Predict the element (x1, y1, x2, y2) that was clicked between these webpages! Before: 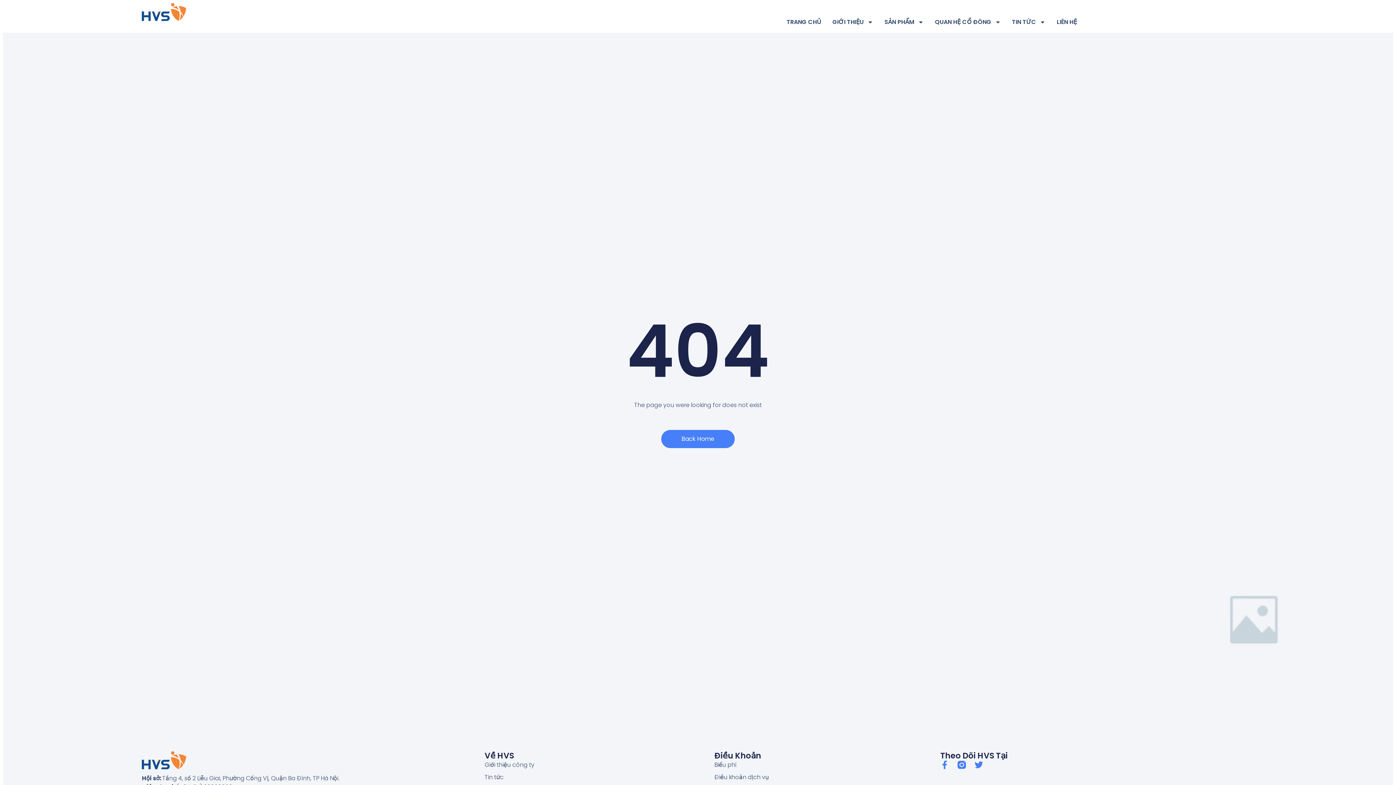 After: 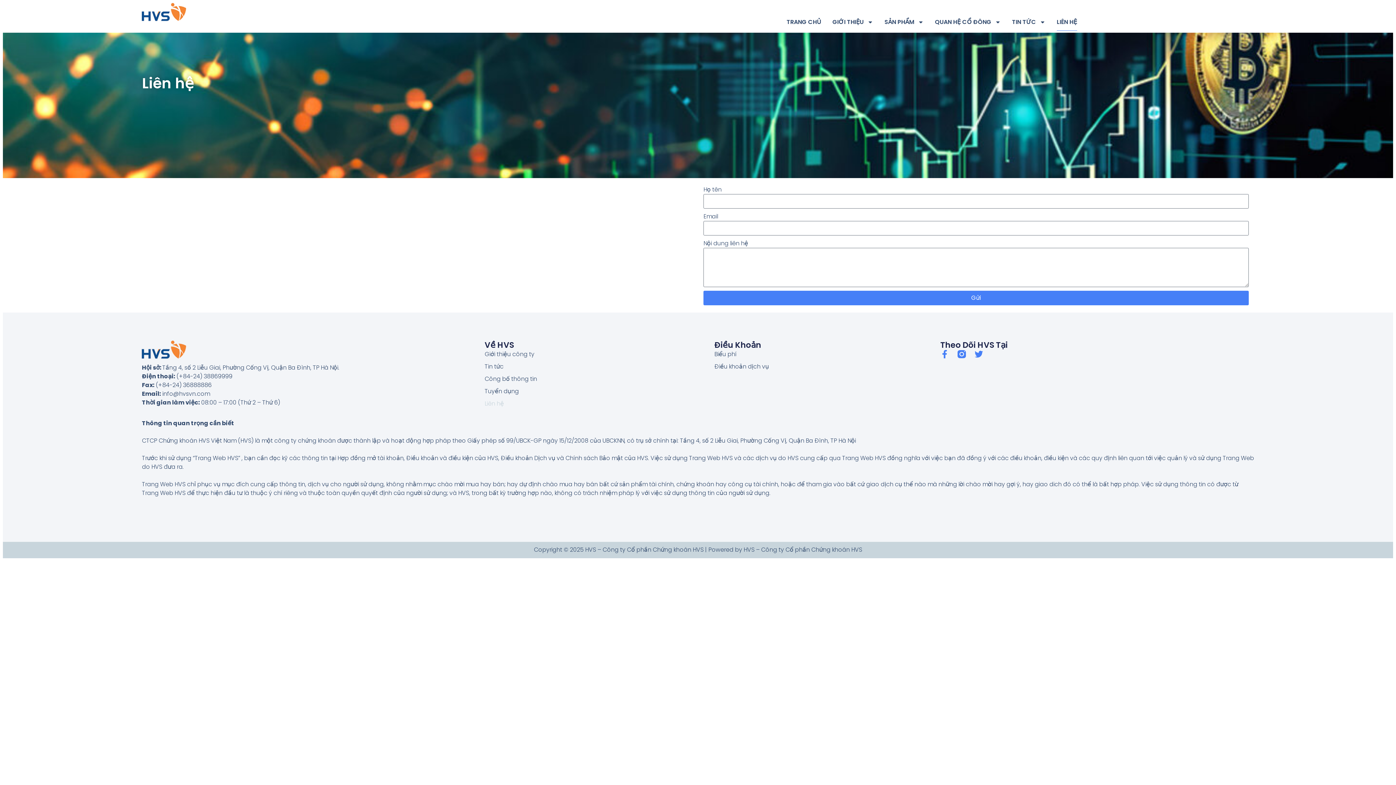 Action: bbox: (1057, 13, 1077, 30) label: LIÊN HỆ